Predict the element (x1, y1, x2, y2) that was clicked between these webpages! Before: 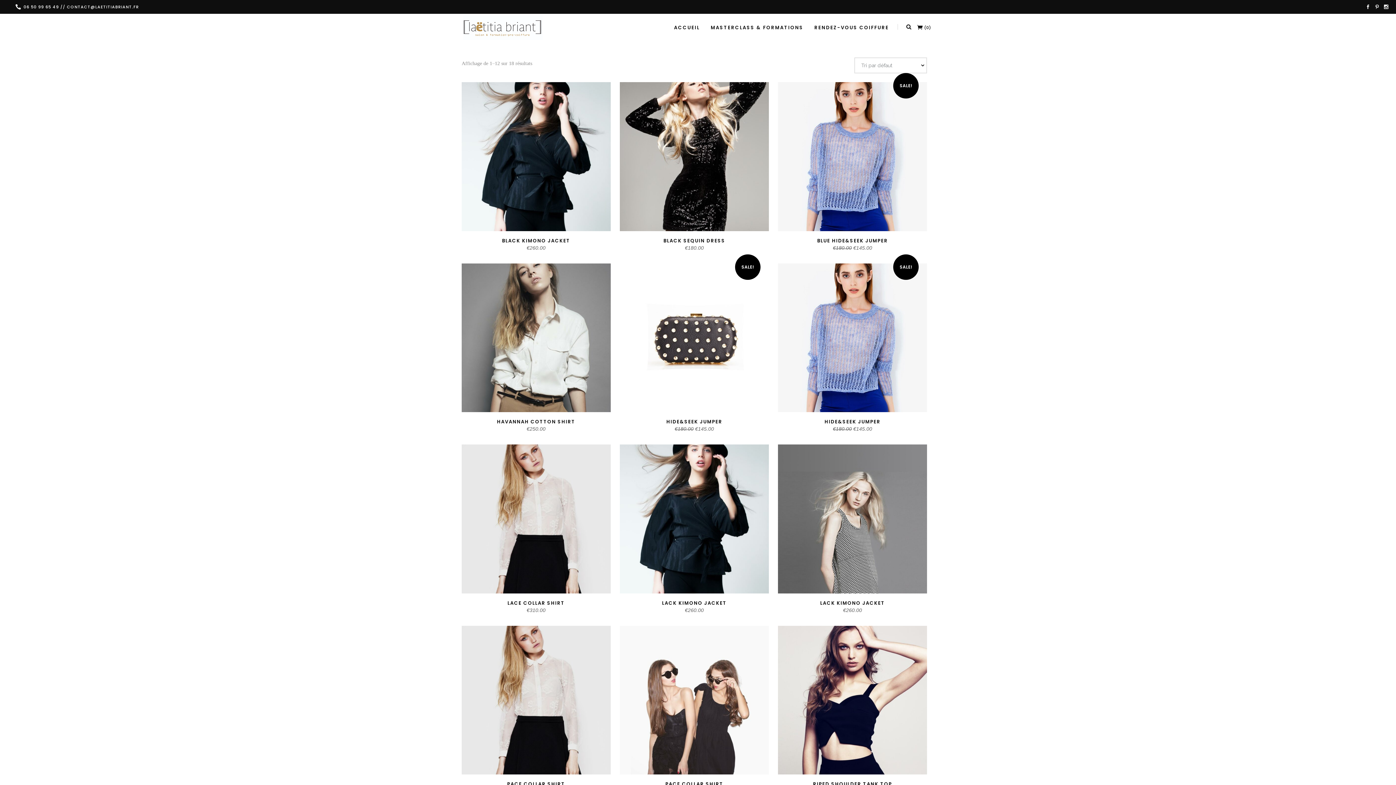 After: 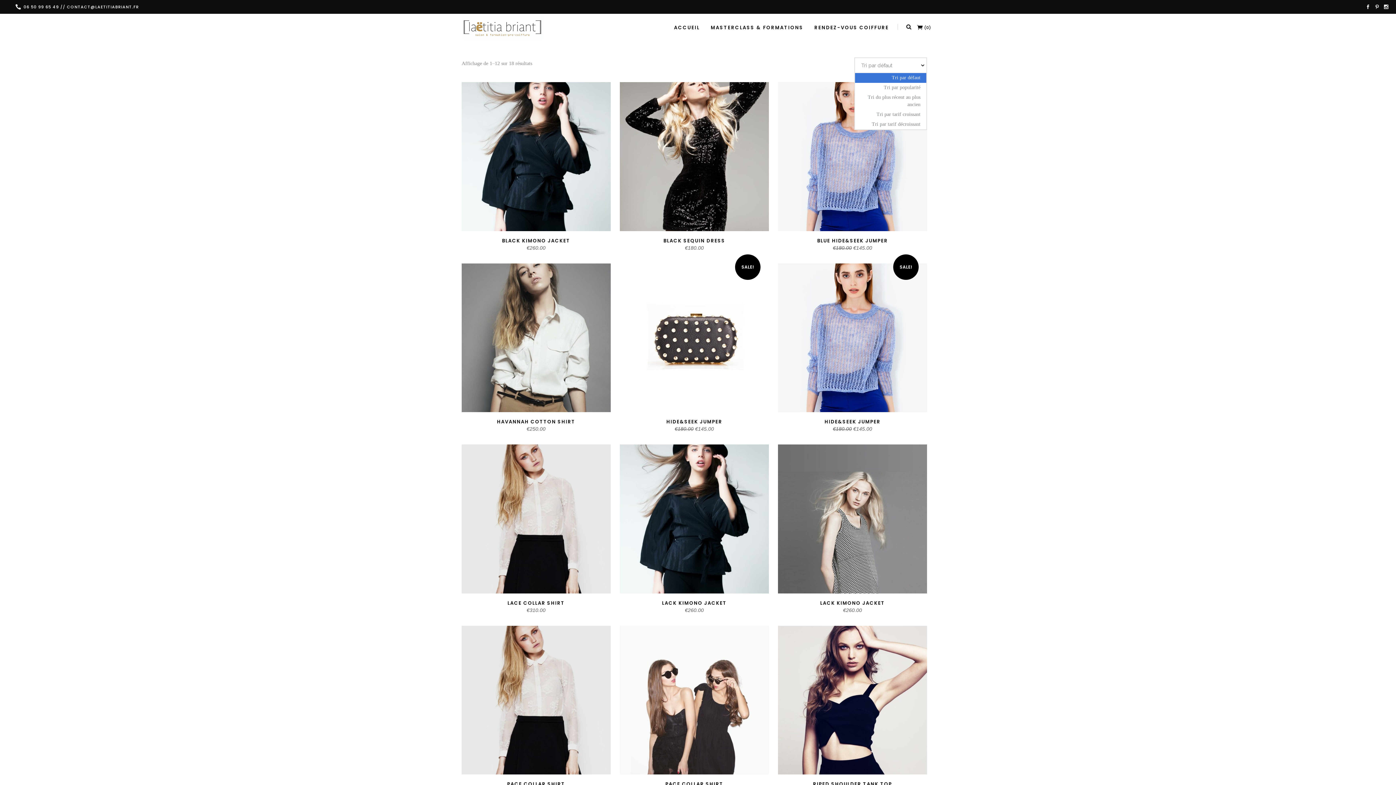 Action: bbox: (855, 58, 926, 72) label: Tri par défaut